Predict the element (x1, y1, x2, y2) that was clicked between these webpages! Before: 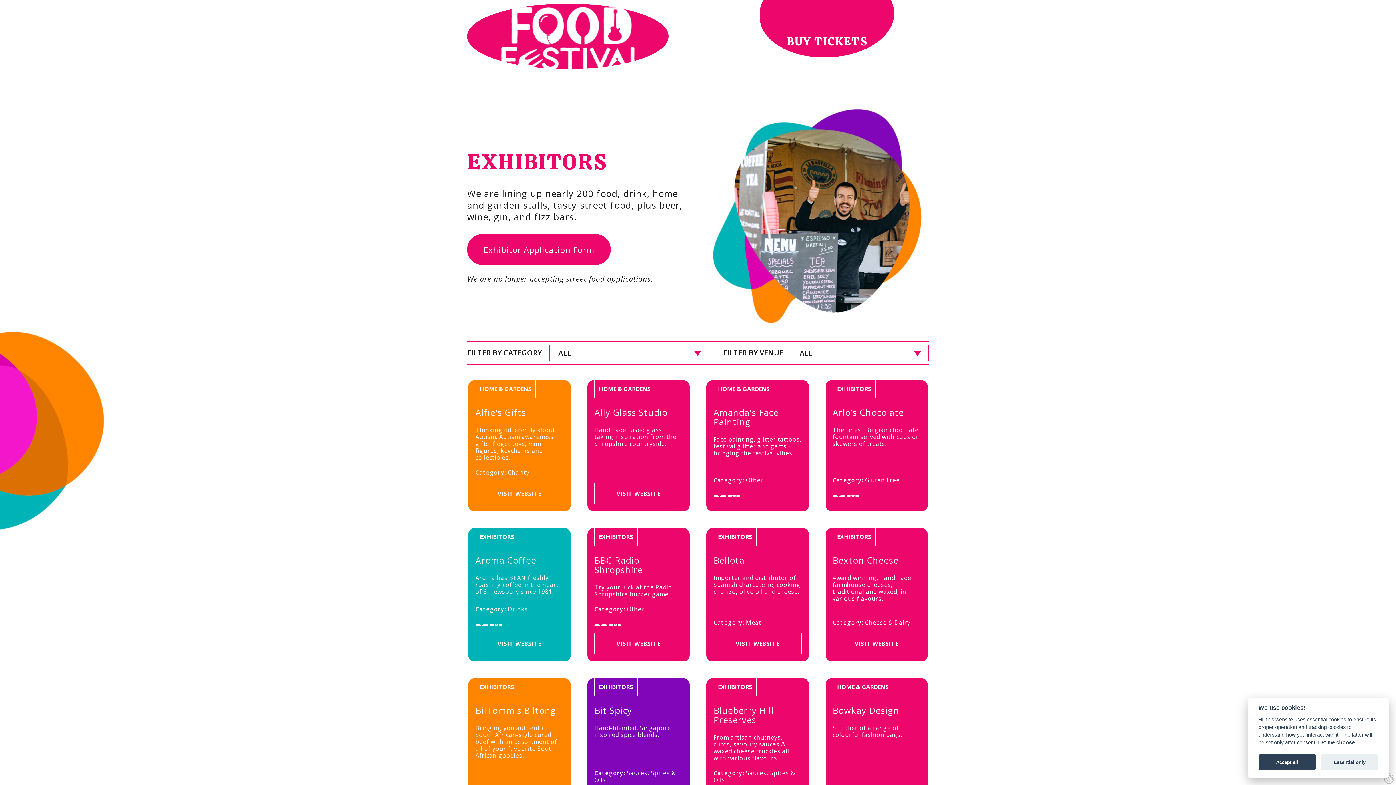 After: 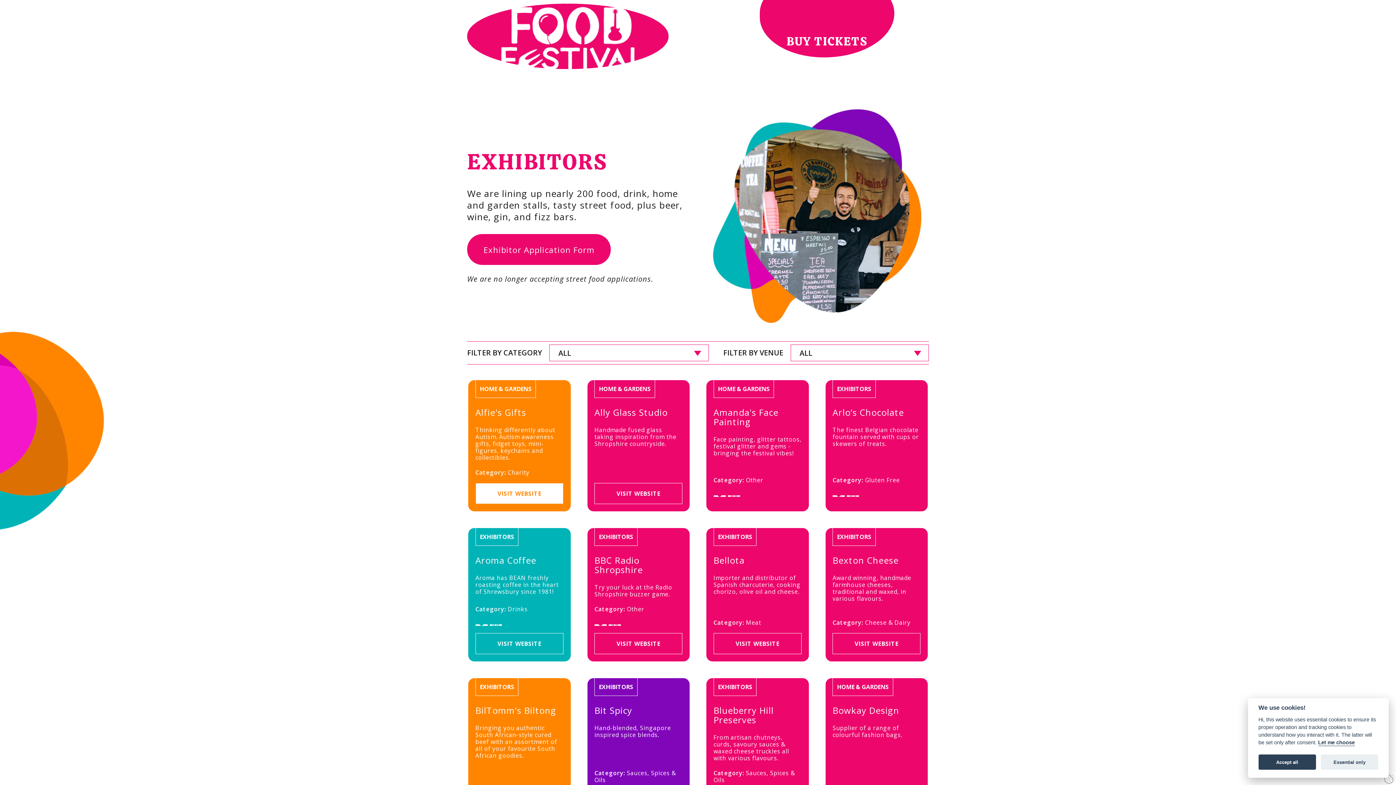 Action: label: VISIT WEBSITE bbox: (475, 483, 563, 504)